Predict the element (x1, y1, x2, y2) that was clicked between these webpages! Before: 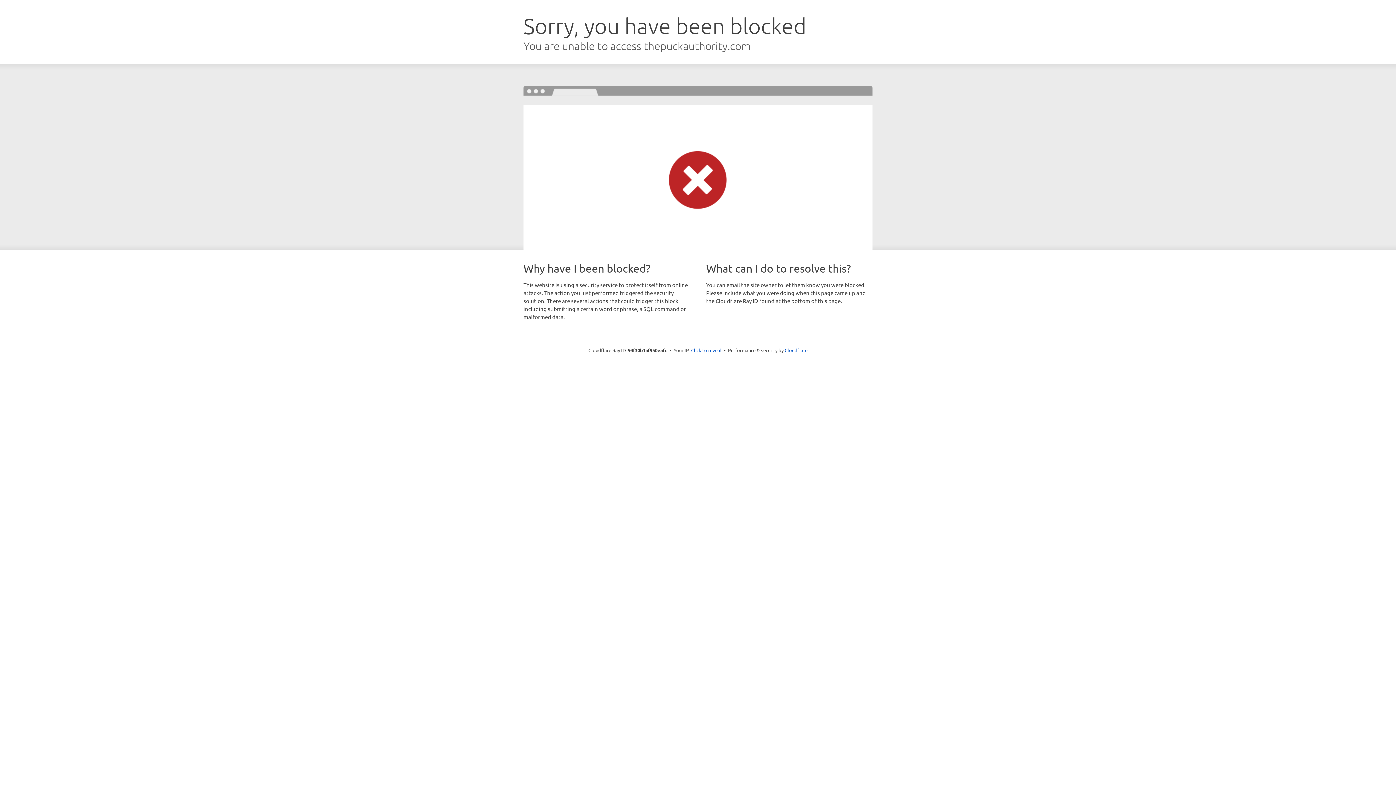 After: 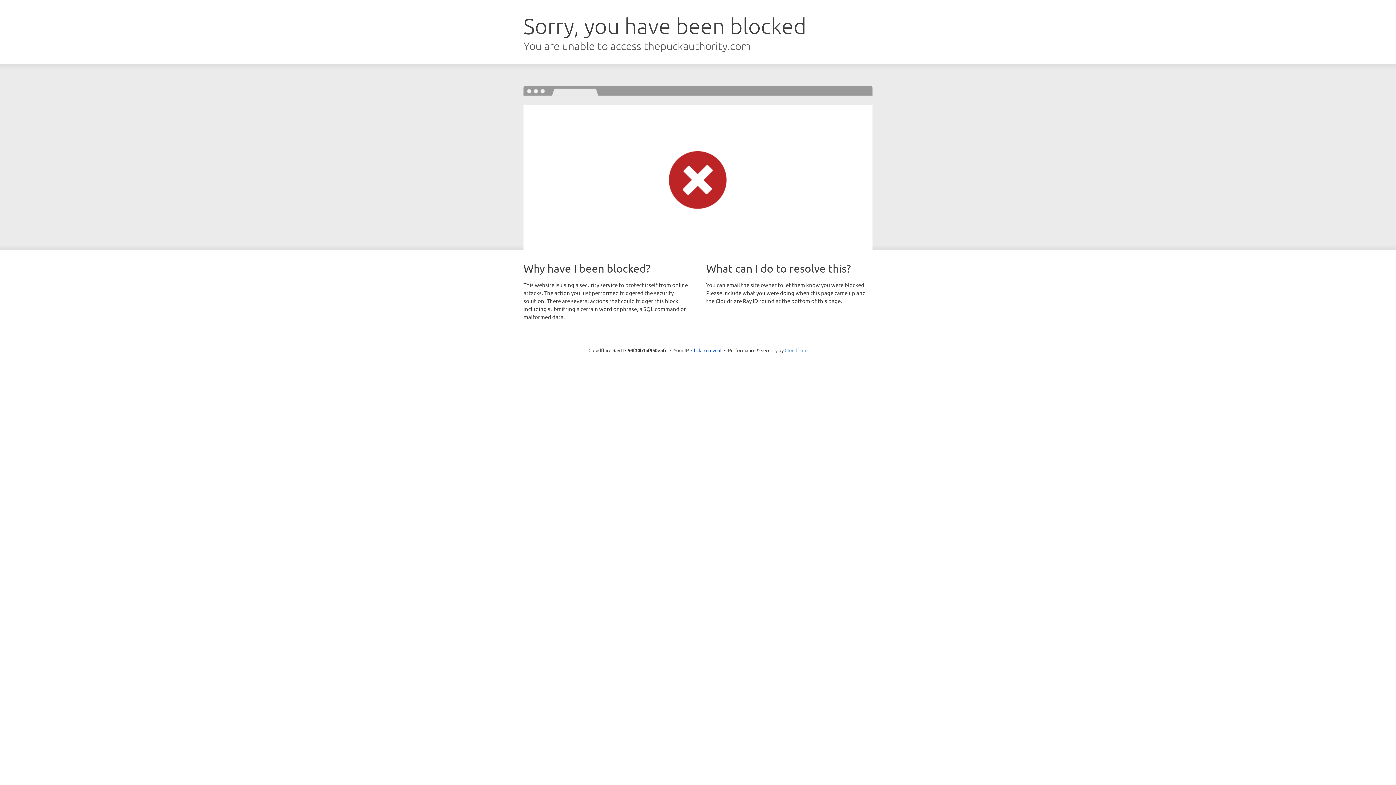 Action: bbox: (784, 347, 807, 353) label: Cloudflare